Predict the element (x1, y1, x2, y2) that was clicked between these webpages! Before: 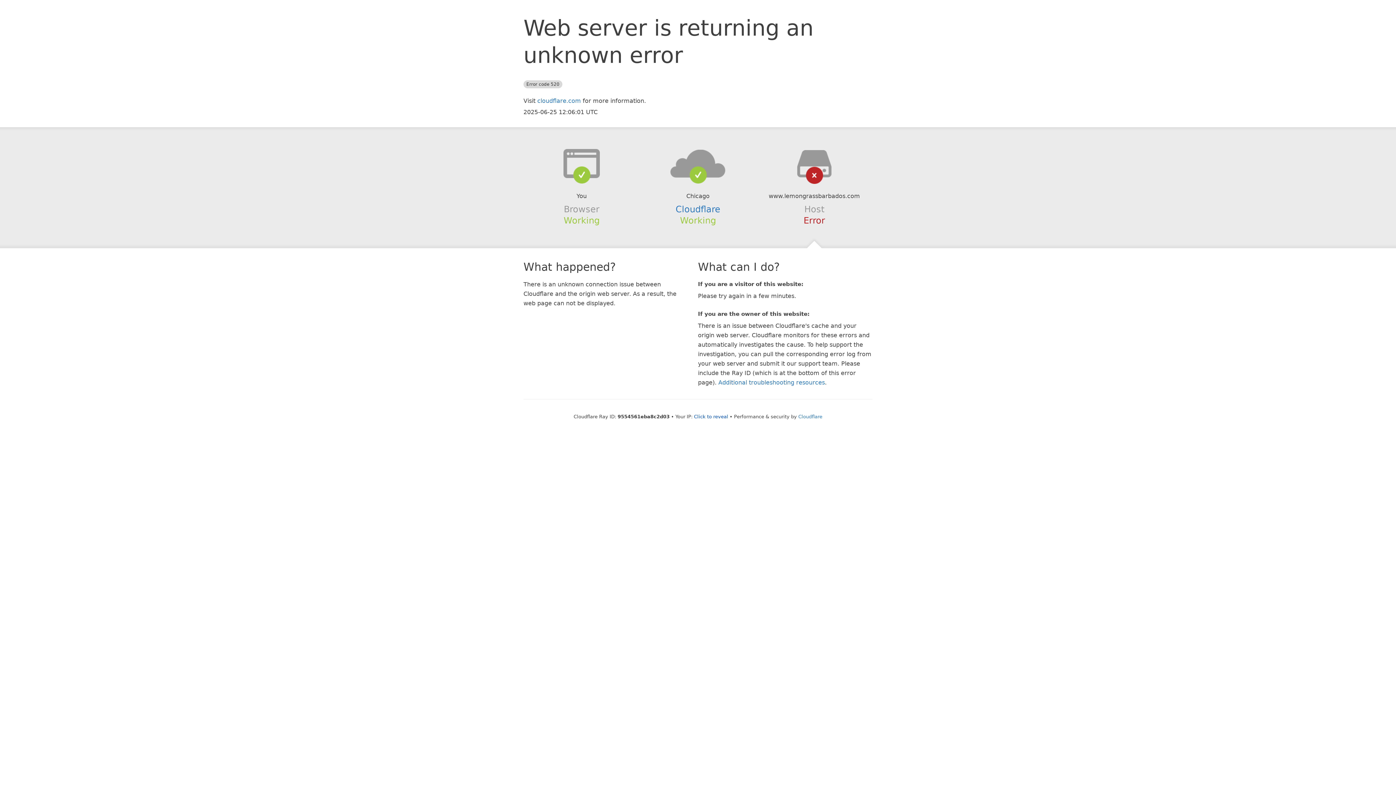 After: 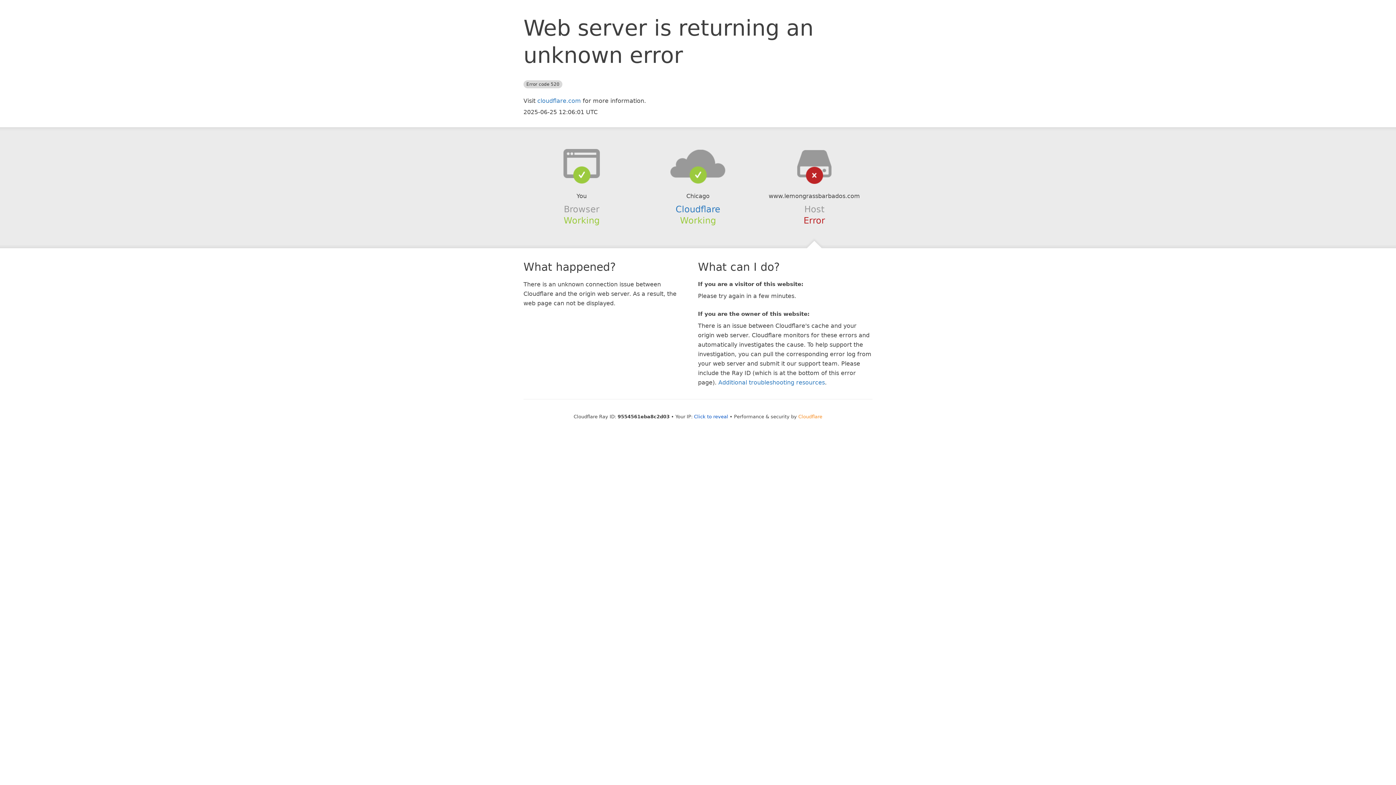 Action: label: Cloudflare bbox: (798, 414, 822, 419)